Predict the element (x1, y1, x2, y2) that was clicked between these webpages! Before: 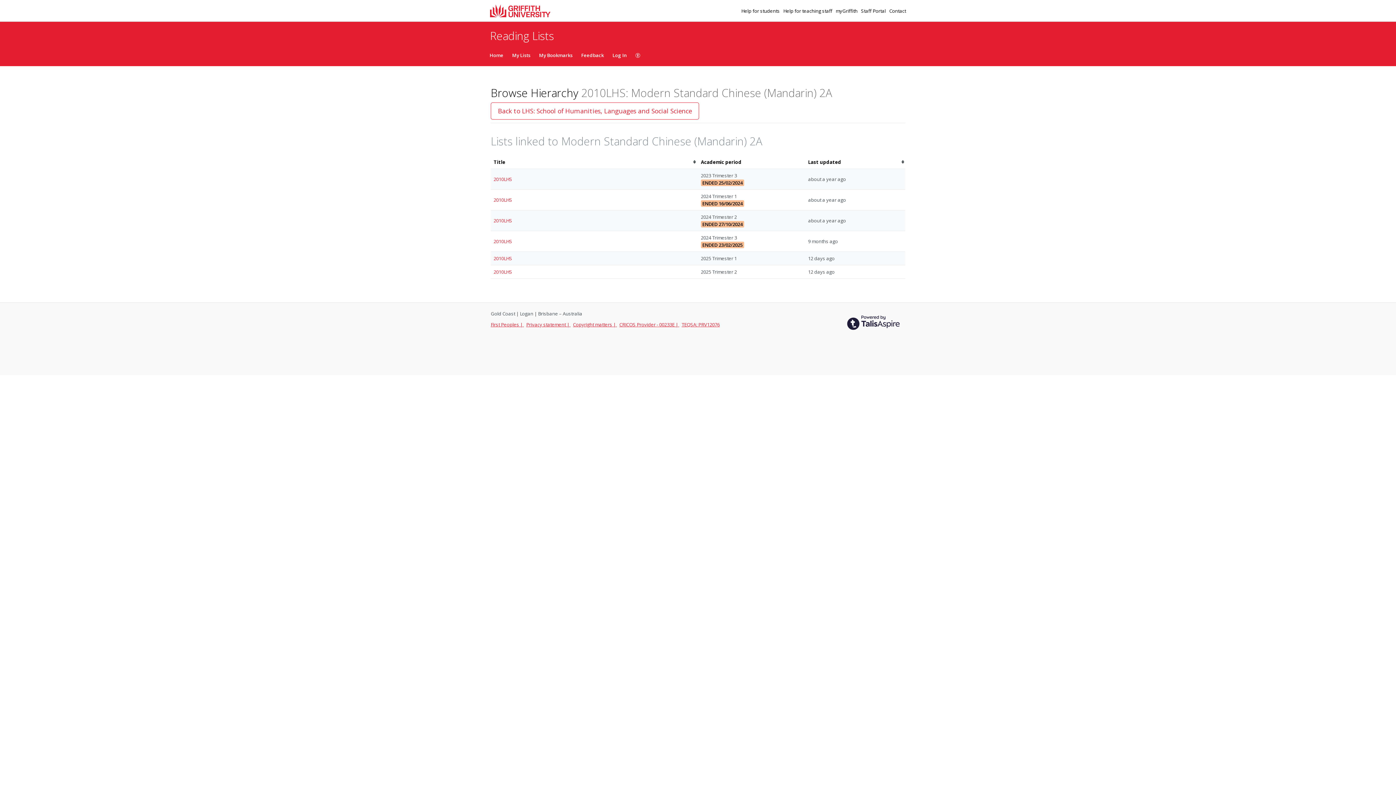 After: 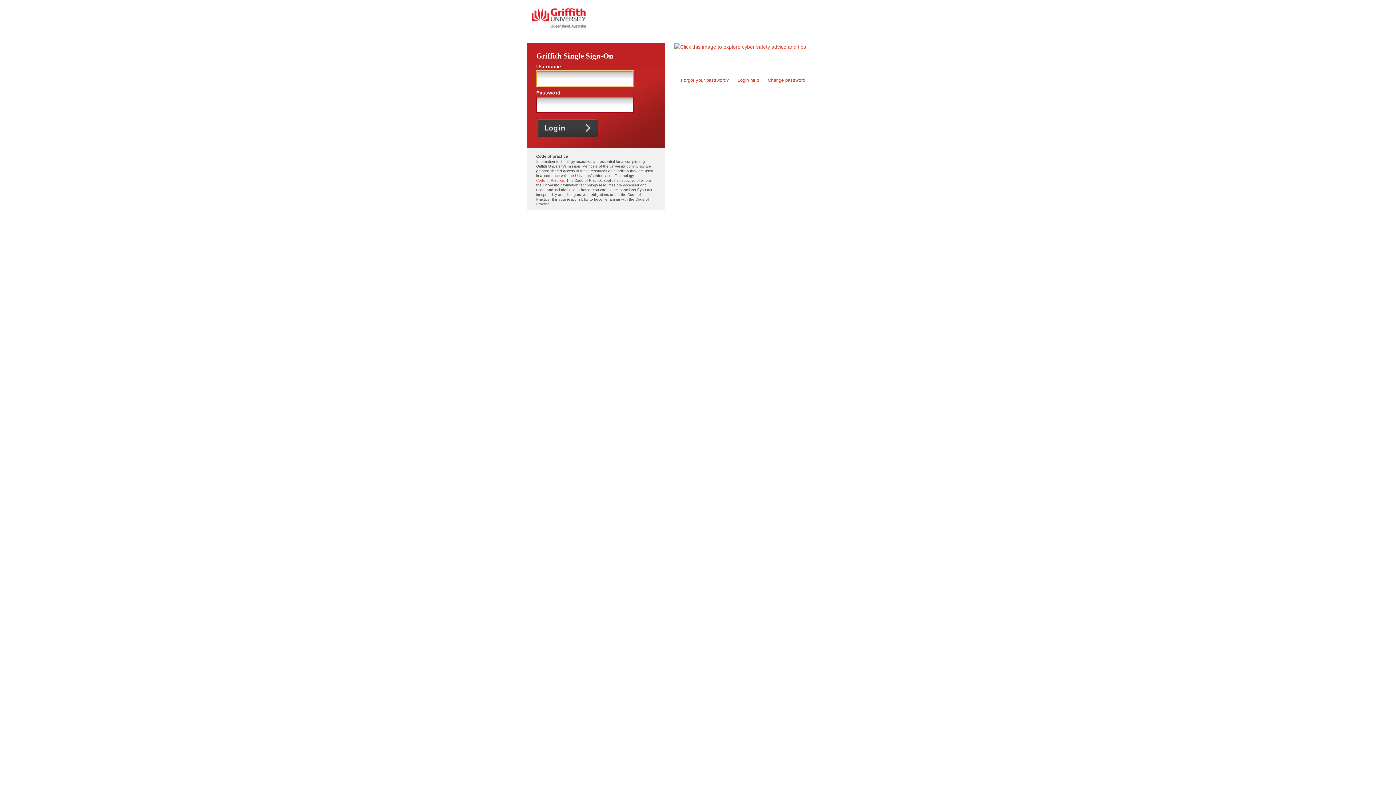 Action: label: Staff Portal  bbox: (861, 7, 887, 14)